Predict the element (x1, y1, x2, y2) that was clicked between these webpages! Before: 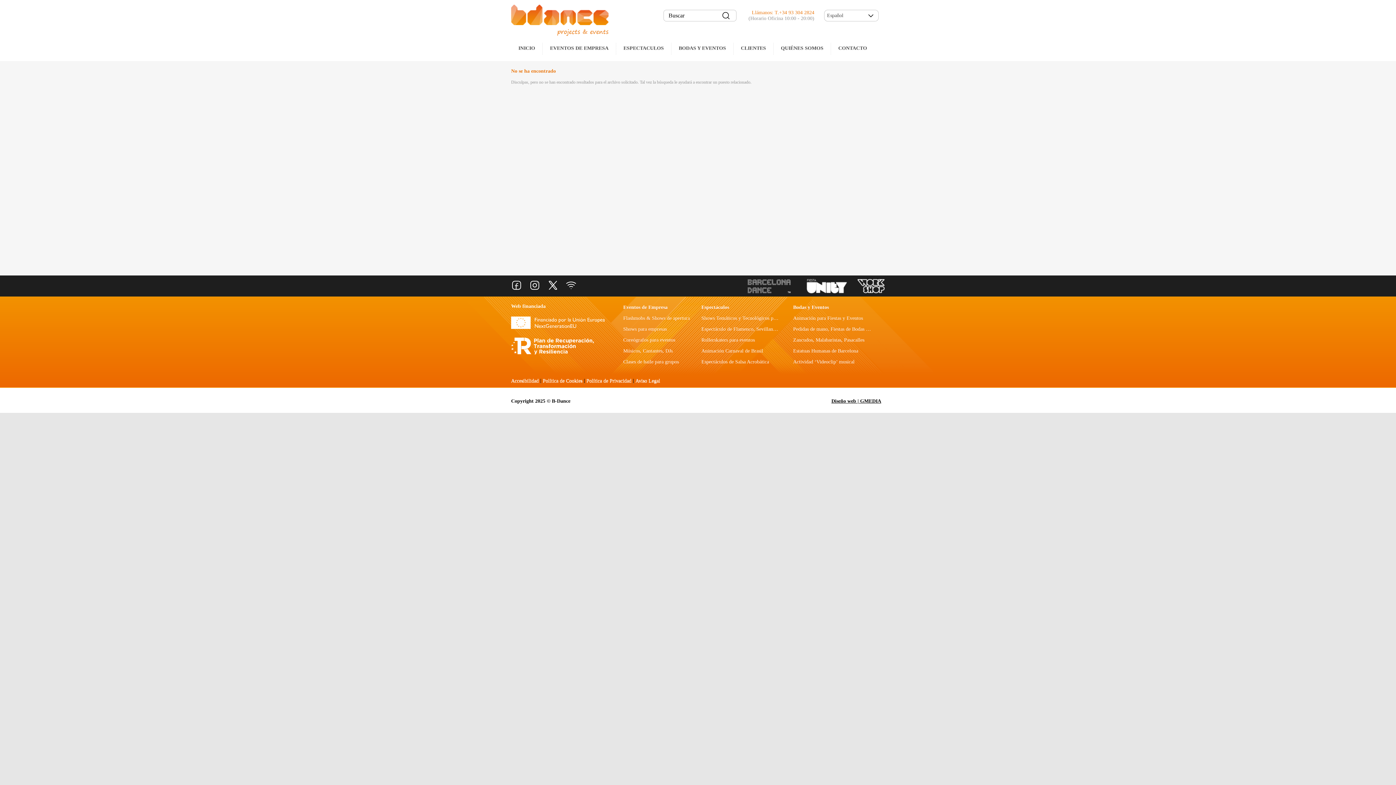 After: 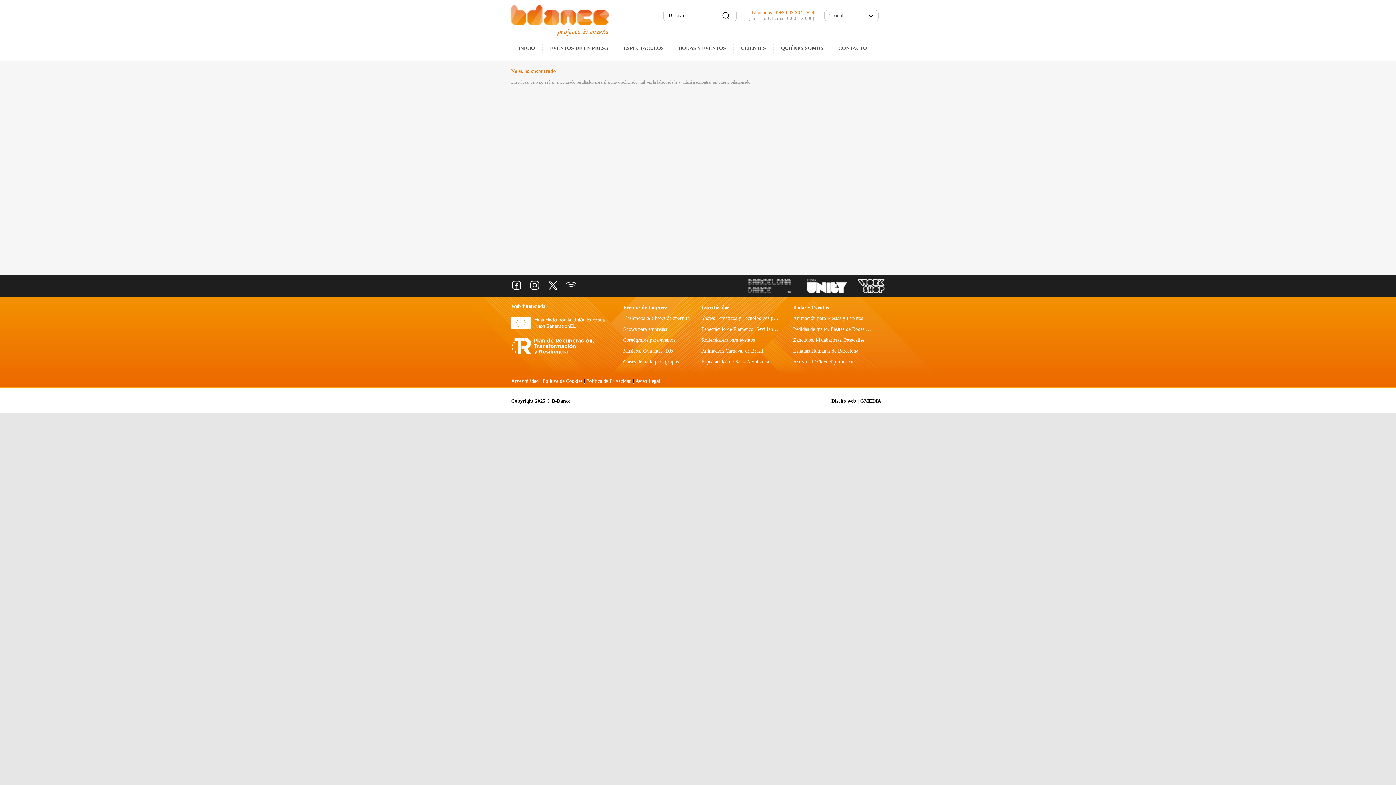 Action: bbox: (792, 289, 847, 294)